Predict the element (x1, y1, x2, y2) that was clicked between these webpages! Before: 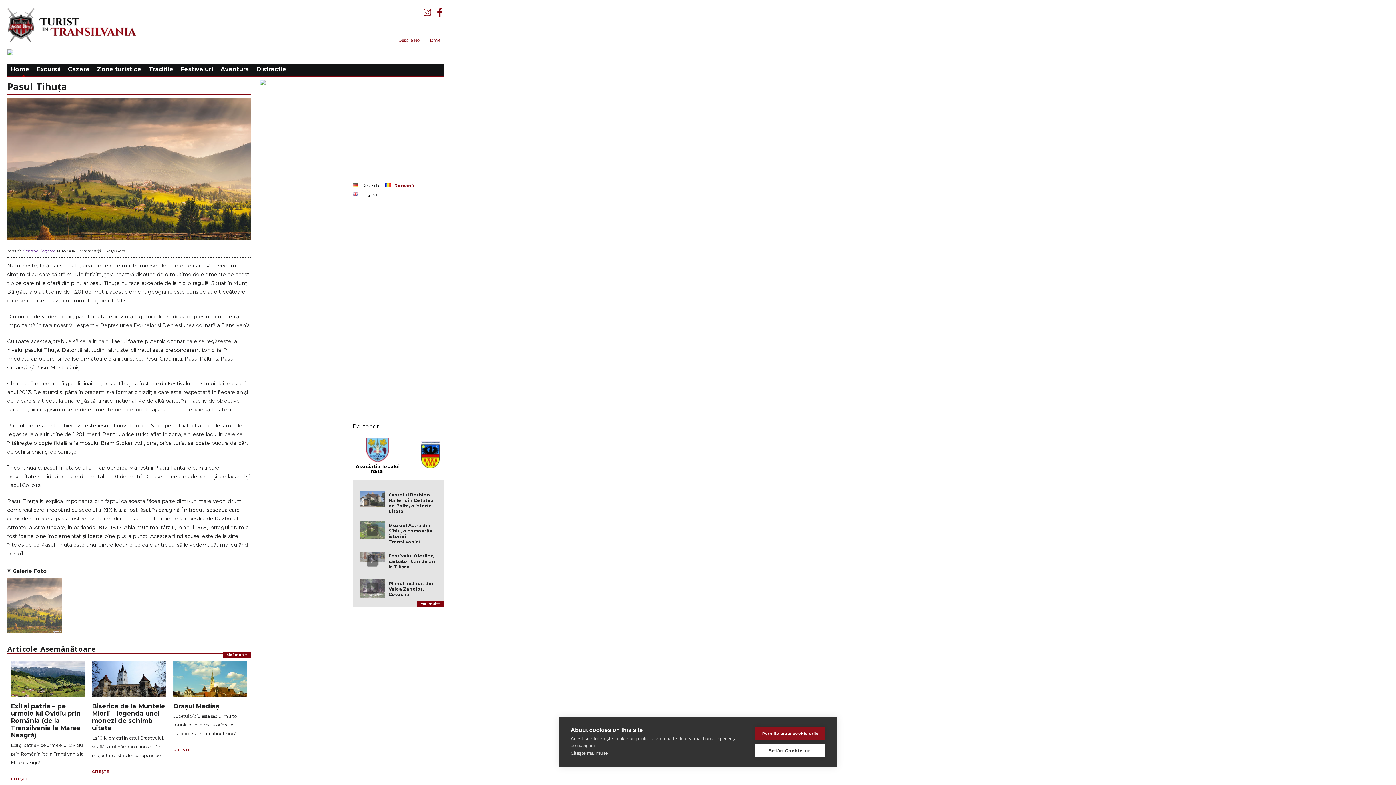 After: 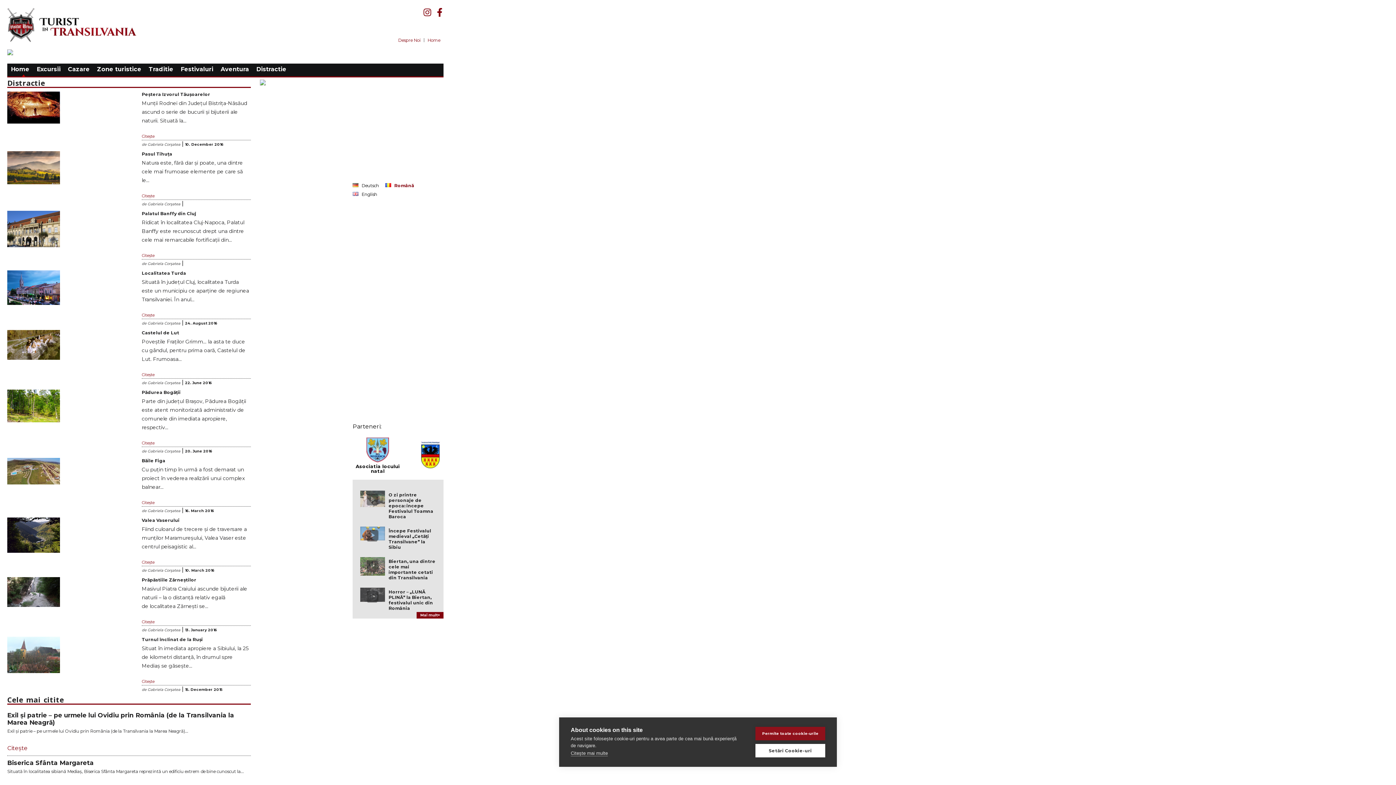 Action: label: Distractie bbox: (256, 63, 286, 75)